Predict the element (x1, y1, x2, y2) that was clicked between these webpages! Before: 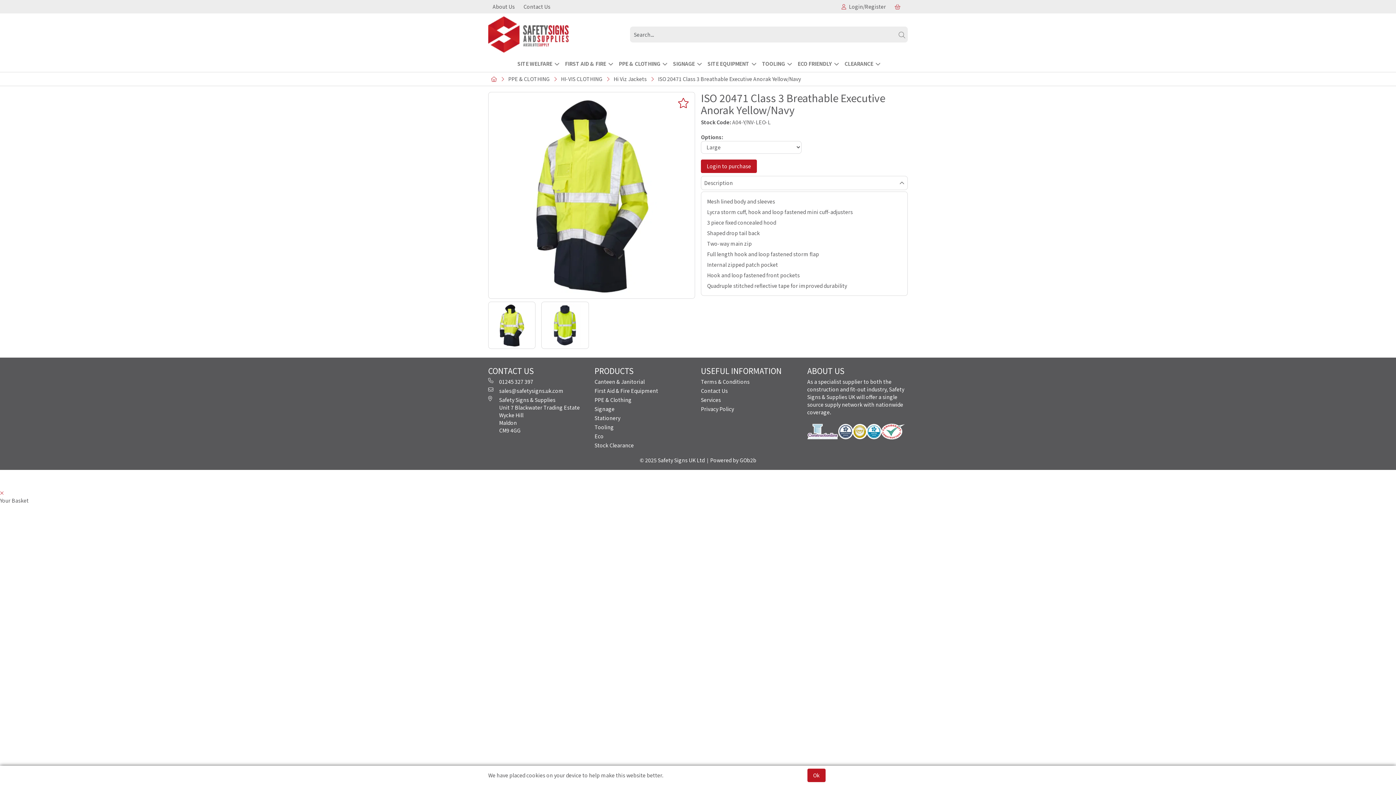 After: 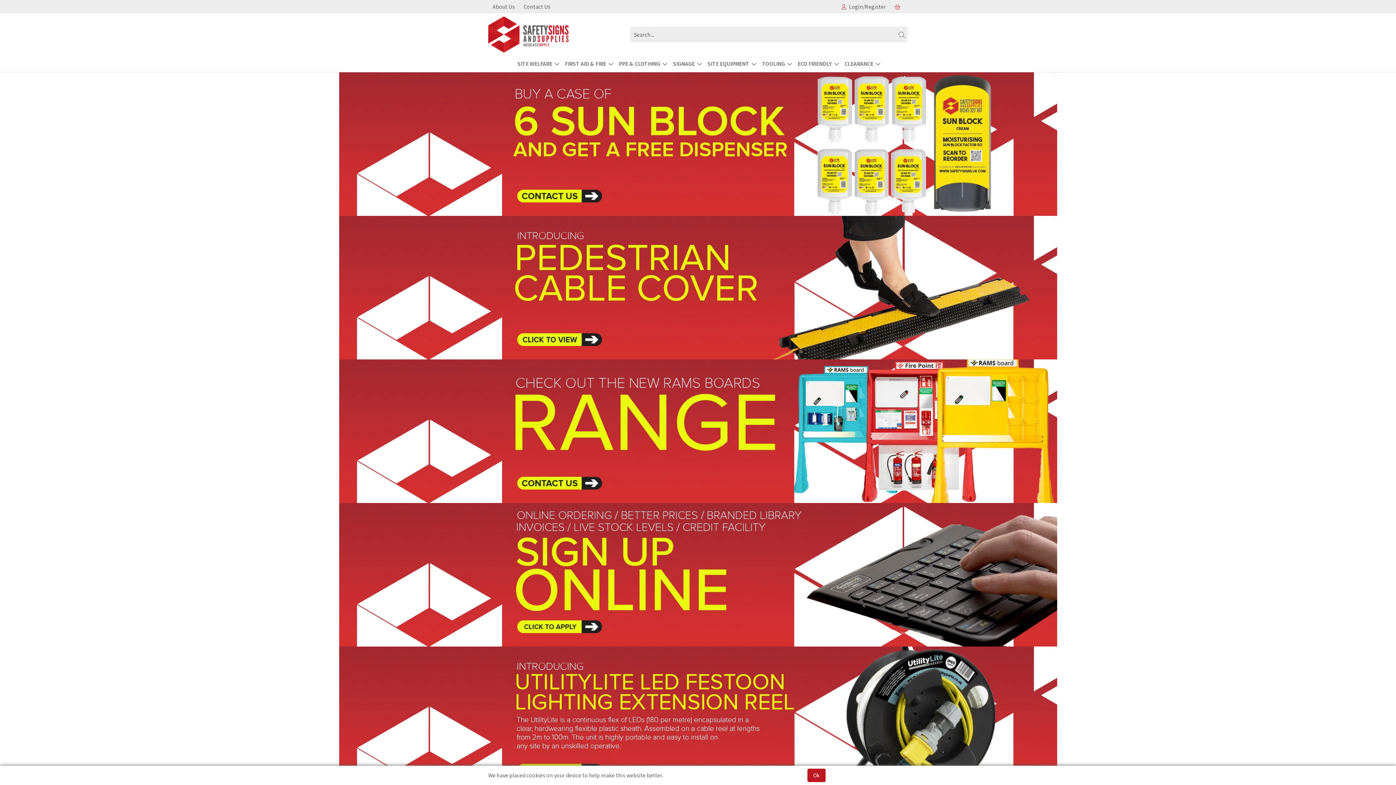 Action: bbox: (488, 30, 568, 37)